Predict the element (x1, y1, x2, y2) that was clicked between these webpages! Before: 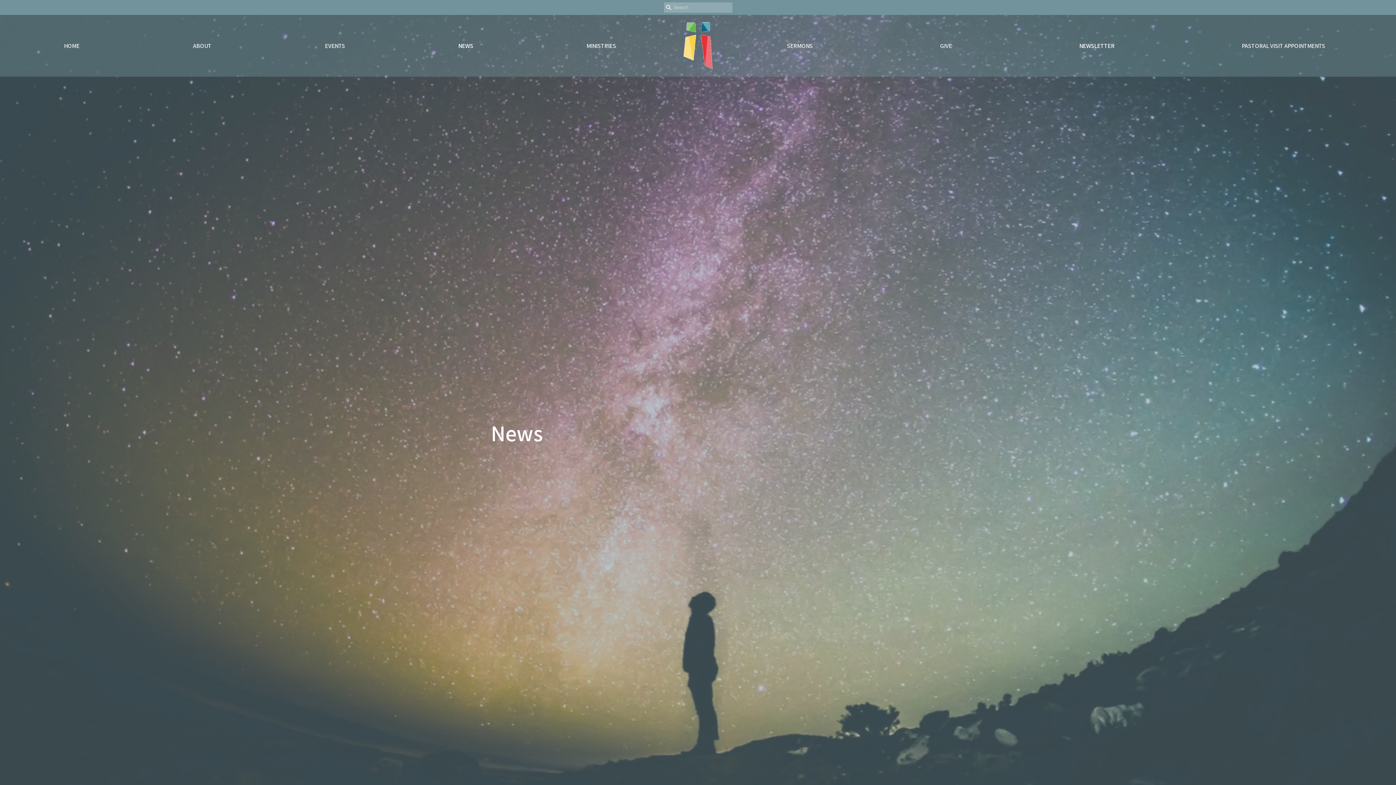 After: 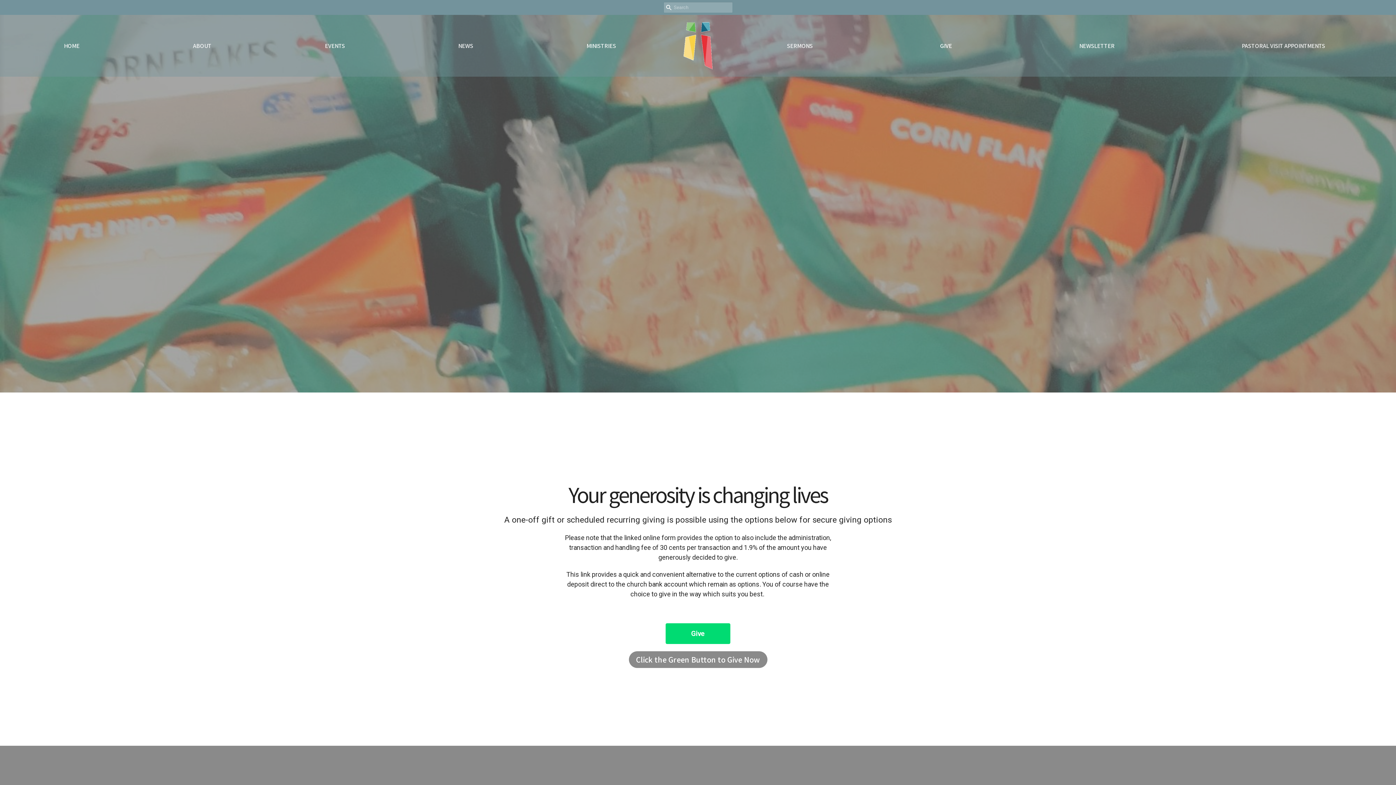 Action: label: GIVE bbox: (940, 39, 952, 51)